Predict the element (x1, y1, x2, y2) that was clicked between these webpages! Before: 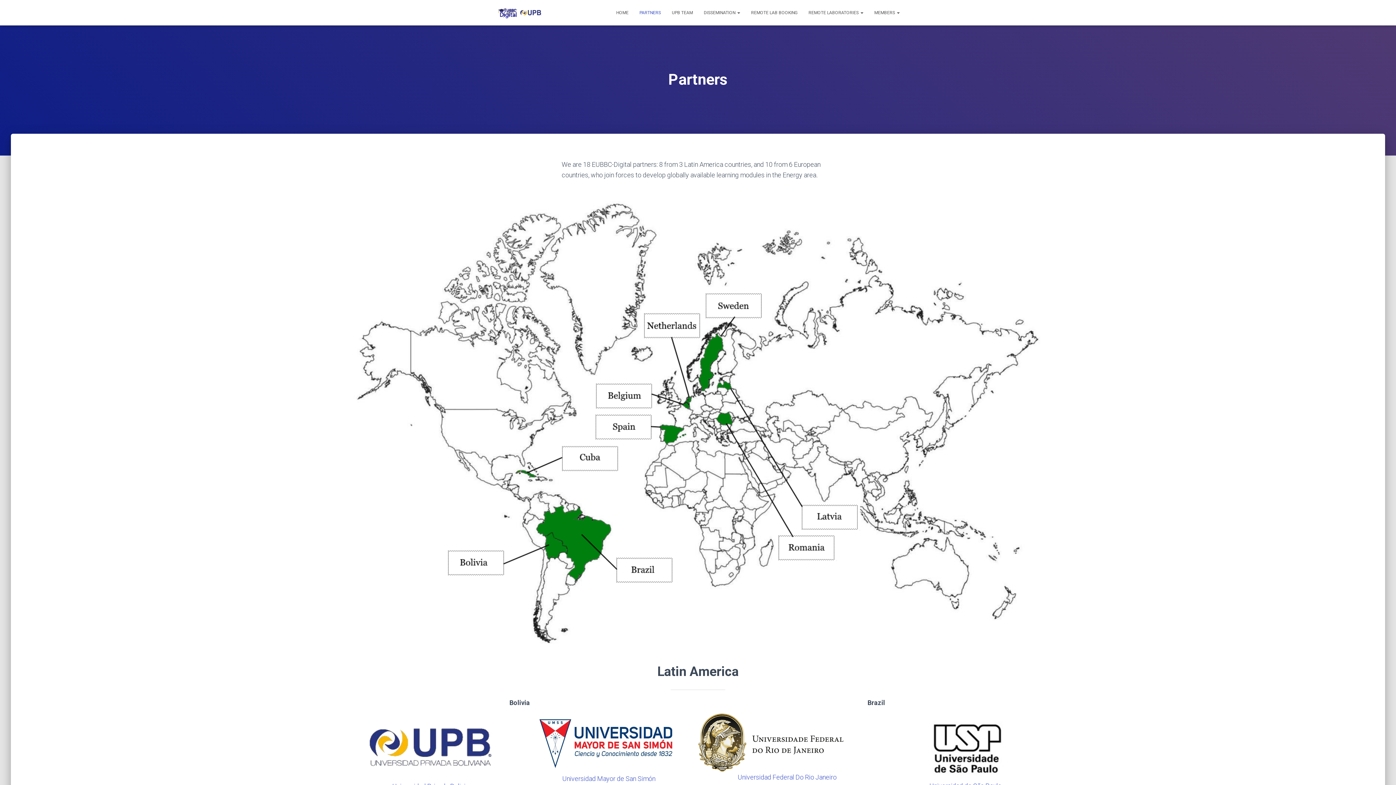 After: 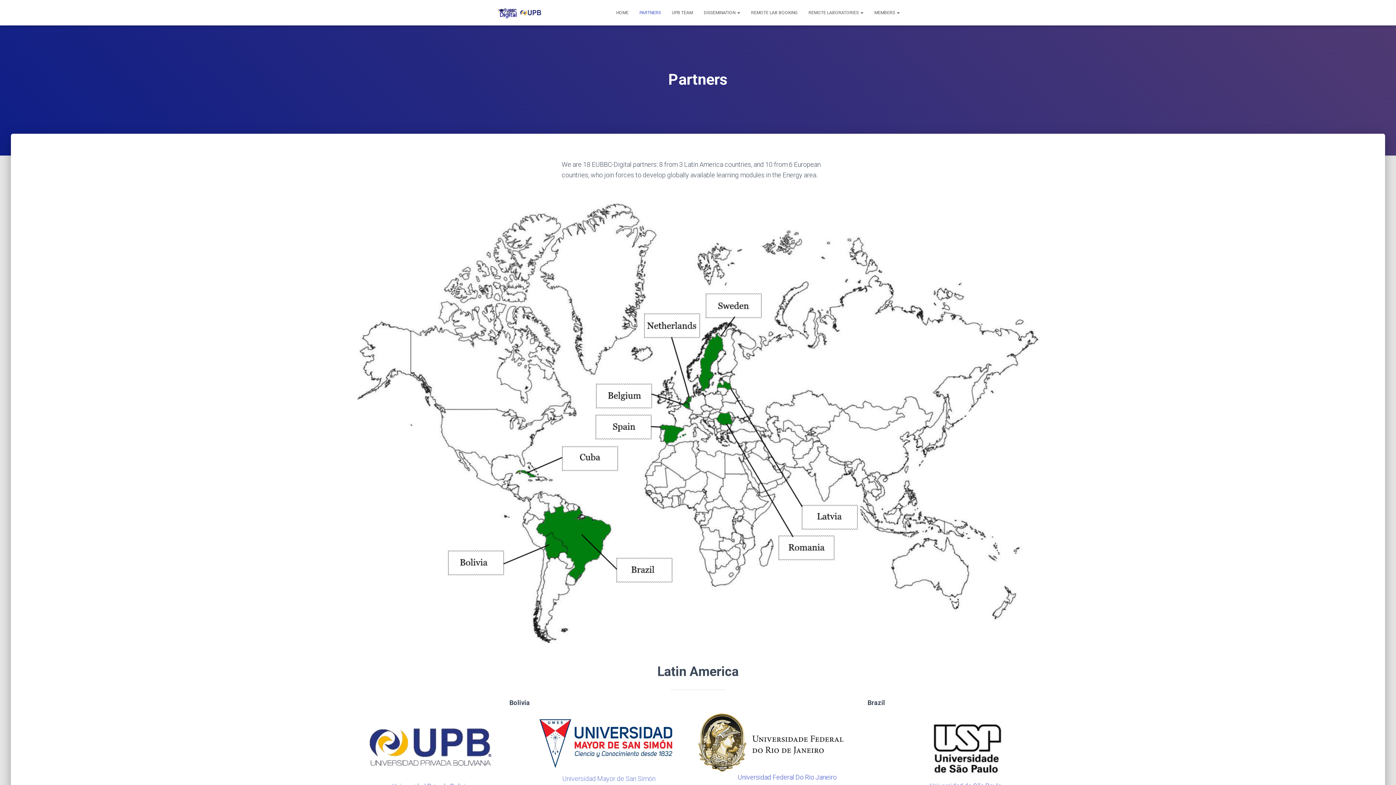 Action: label: Universidad Mayor de San Simón bbox: (562, 775, 655, 782)